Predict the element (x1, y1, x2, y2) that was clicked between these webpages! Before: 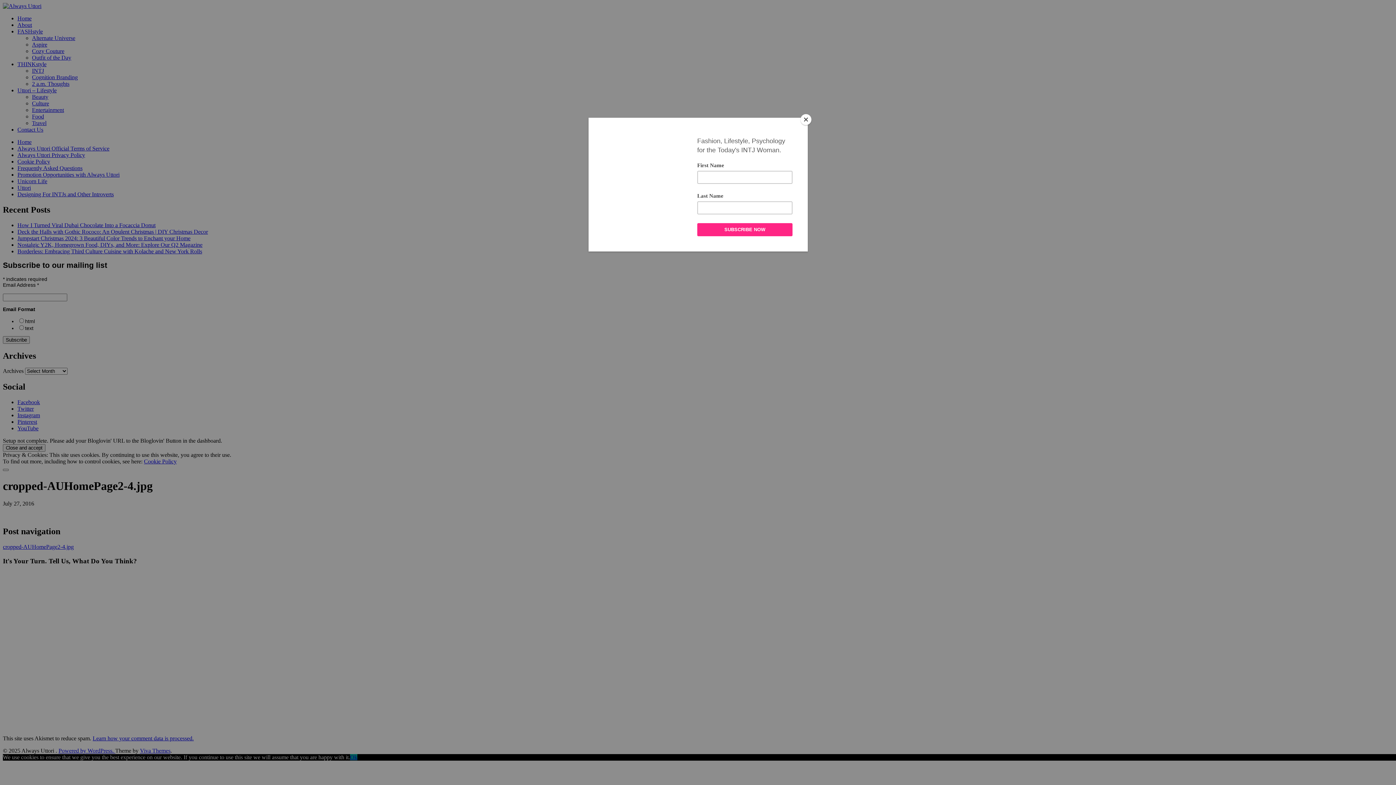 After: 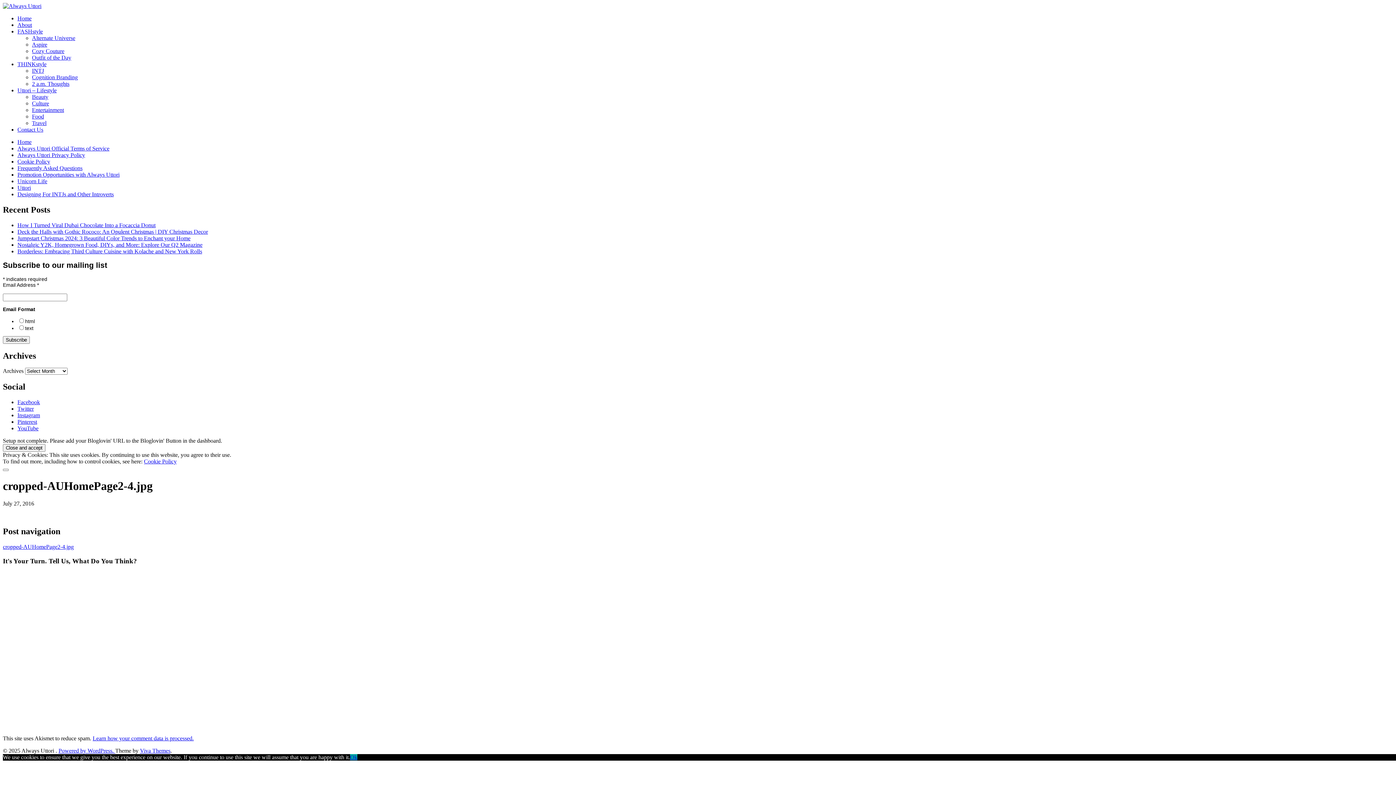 Action: bbox: (800, 114, 811, 125) label: Close